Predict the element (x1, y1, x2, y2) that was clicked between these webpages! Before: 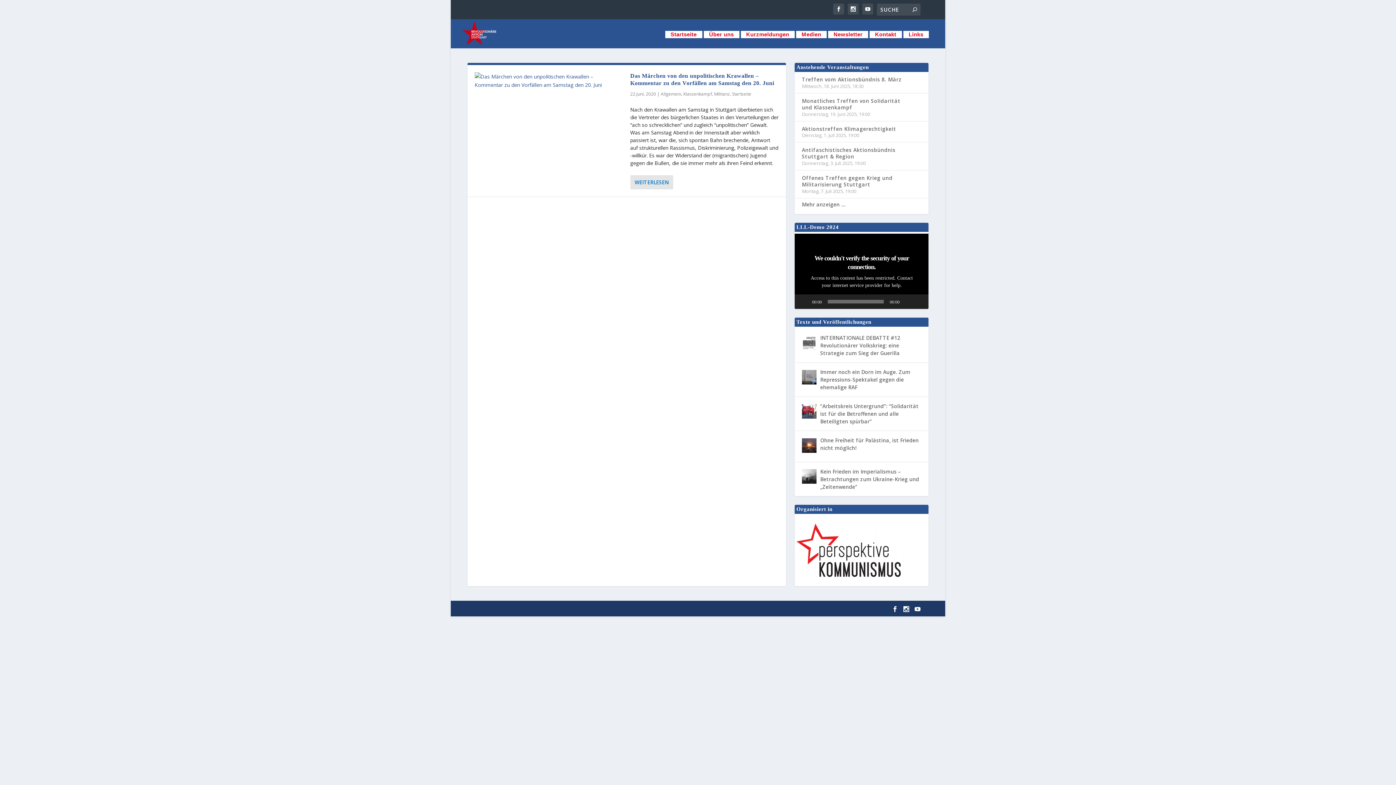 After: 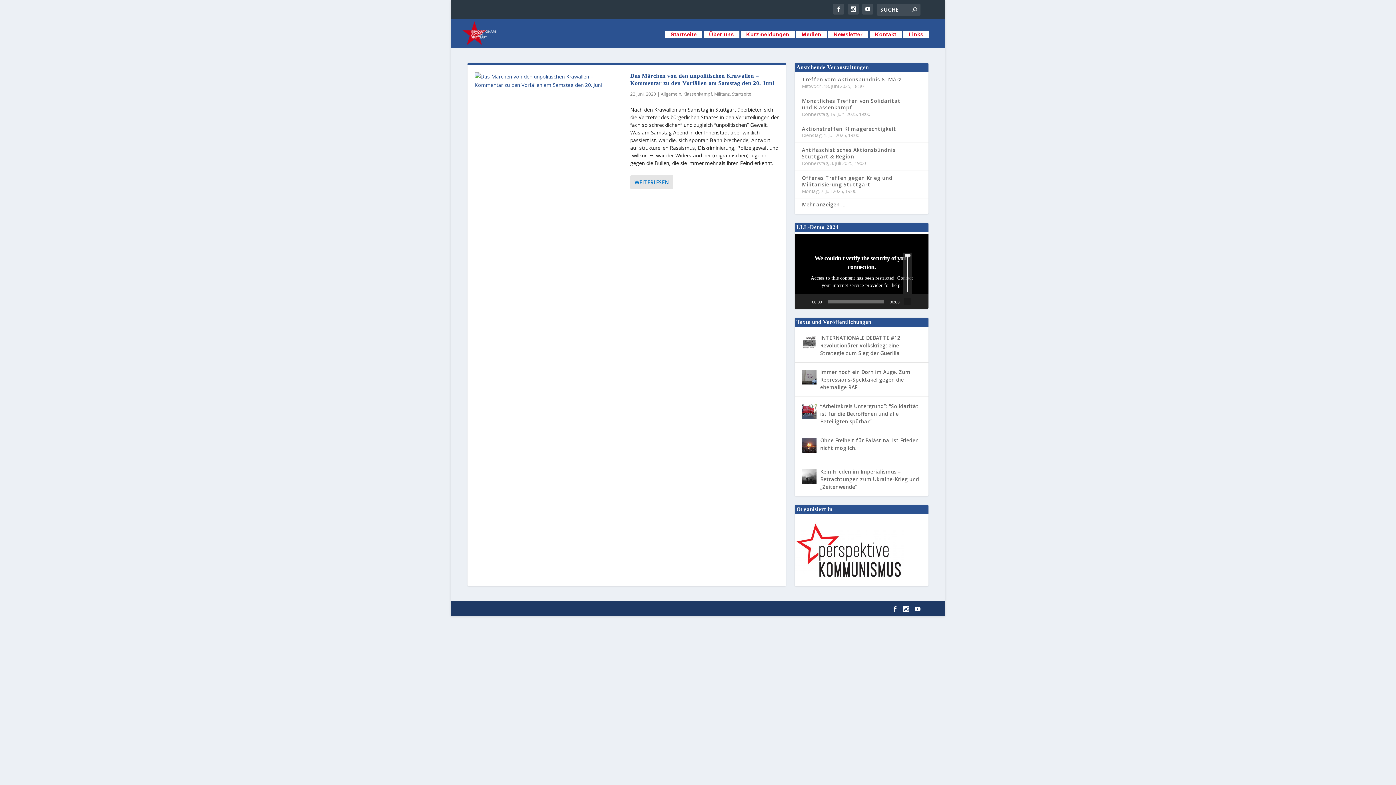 Action: bbox: (904, 298, 911, 305) label: Stumm